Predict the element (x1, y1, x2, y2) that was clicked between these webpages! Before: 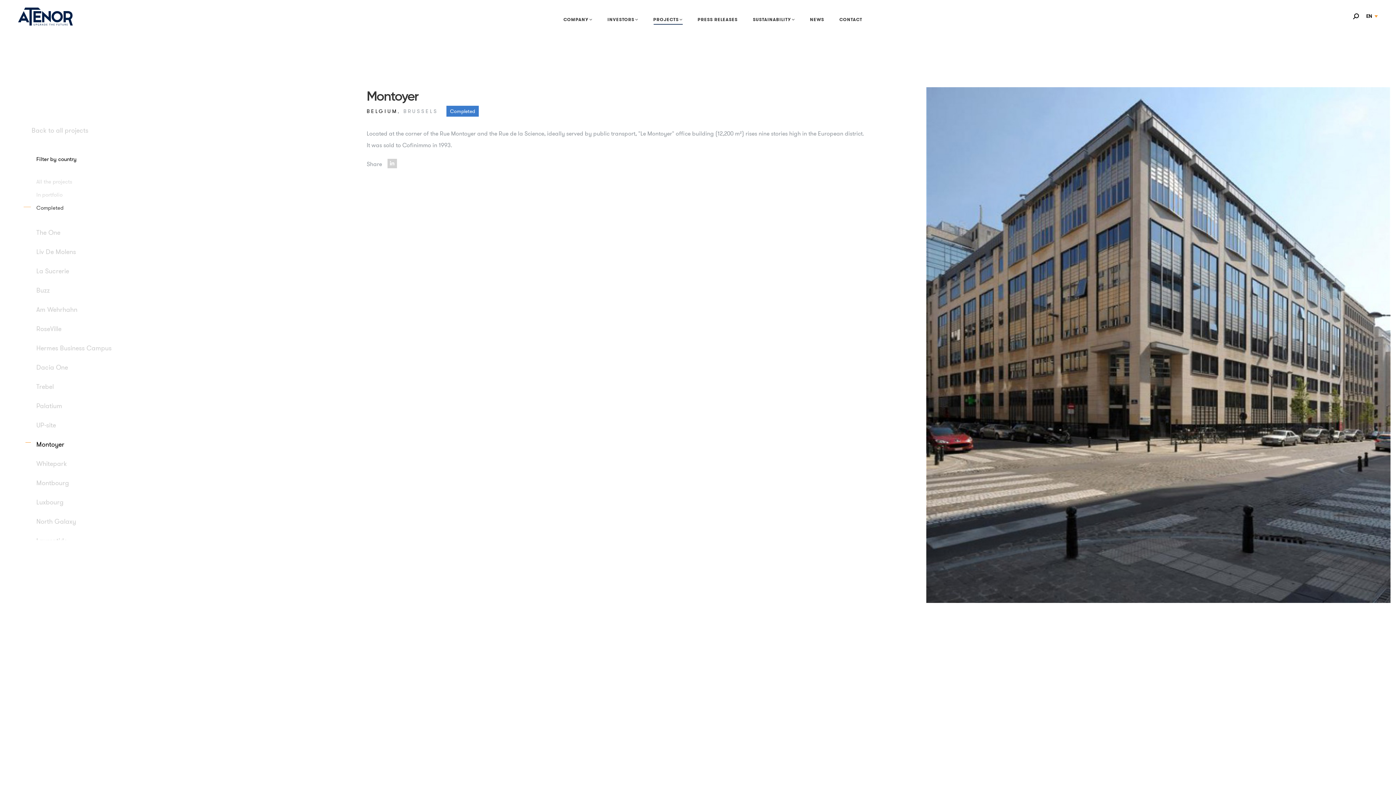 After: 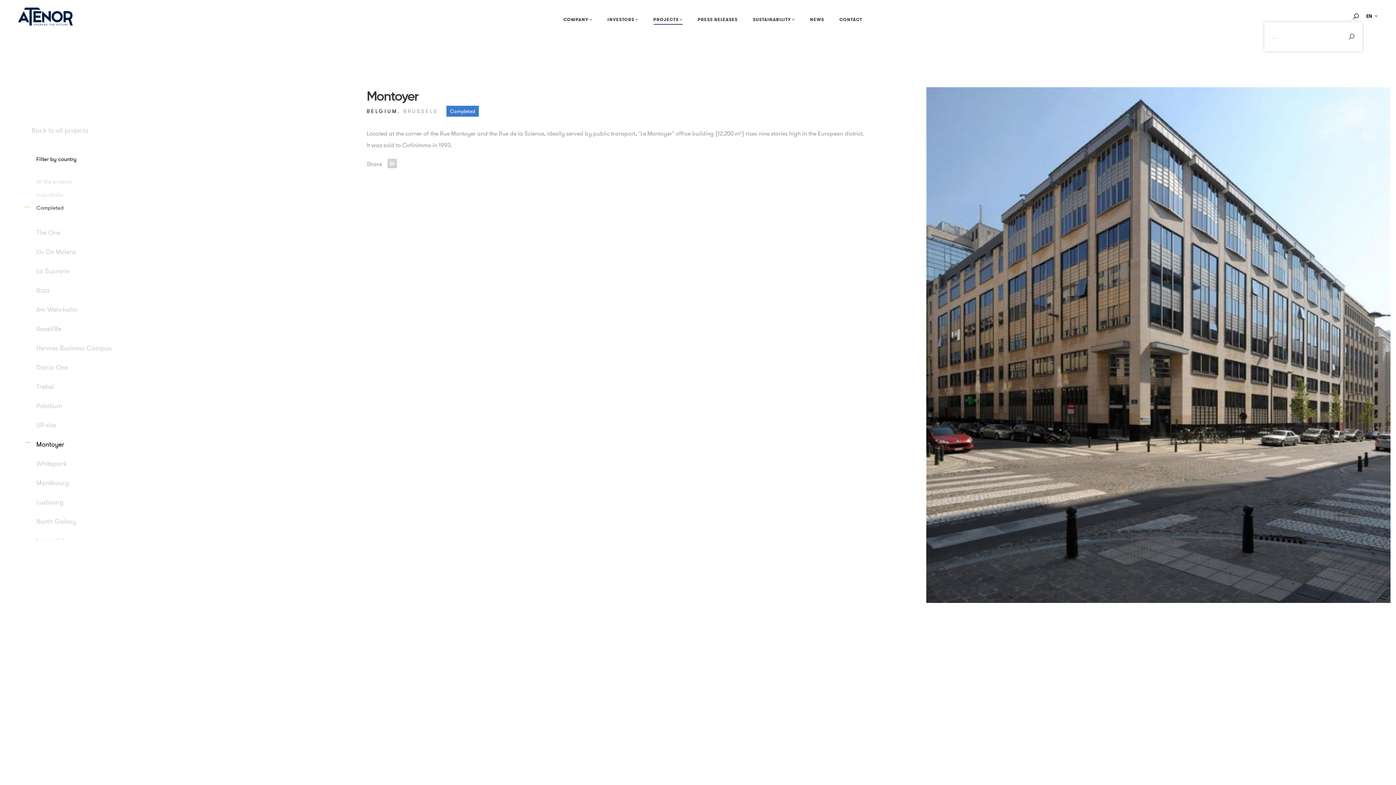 Action: bbox: (1353, 13, 1359, 19)